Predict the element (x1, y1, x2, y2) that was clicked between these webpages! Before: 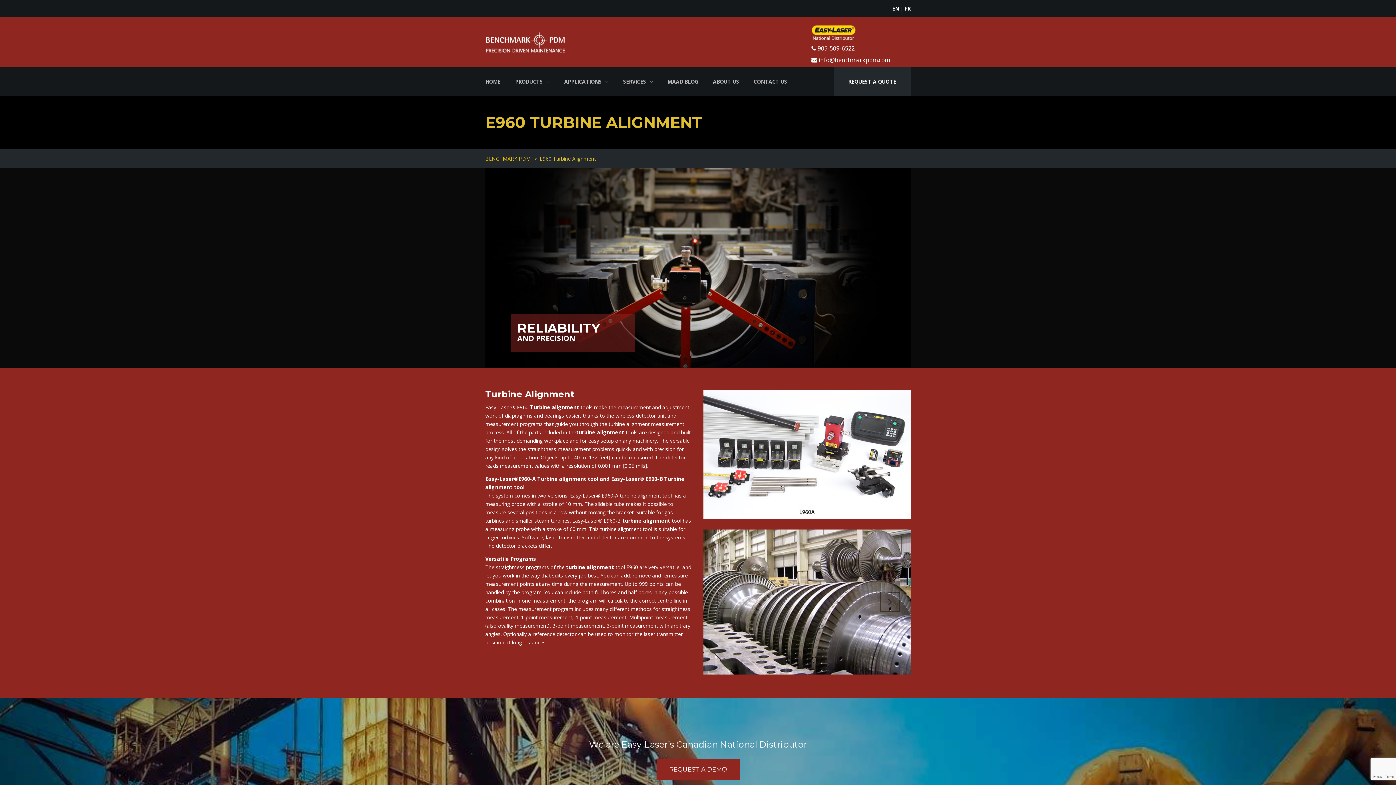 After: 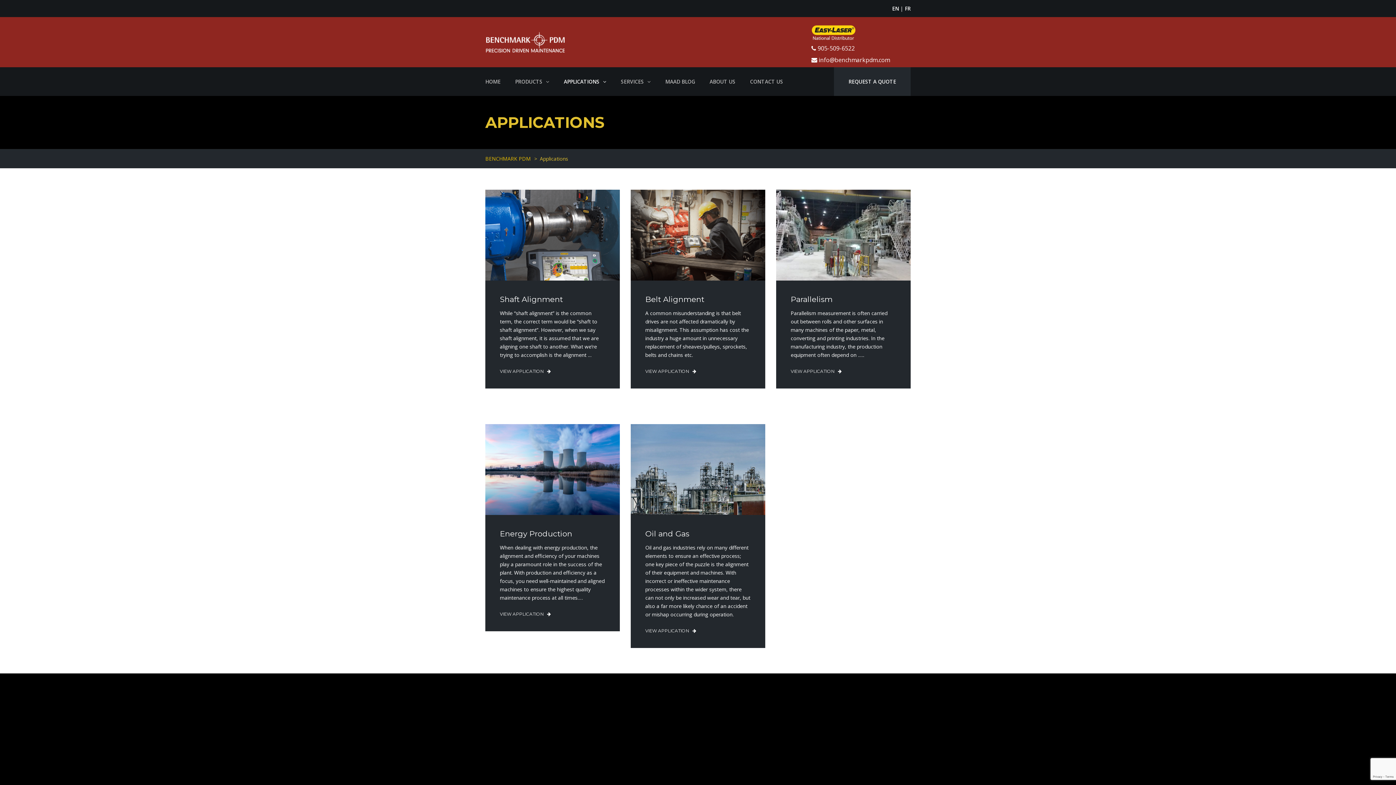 Action: bbox: (557, 67, 616, 96) label: APPLICATIONS